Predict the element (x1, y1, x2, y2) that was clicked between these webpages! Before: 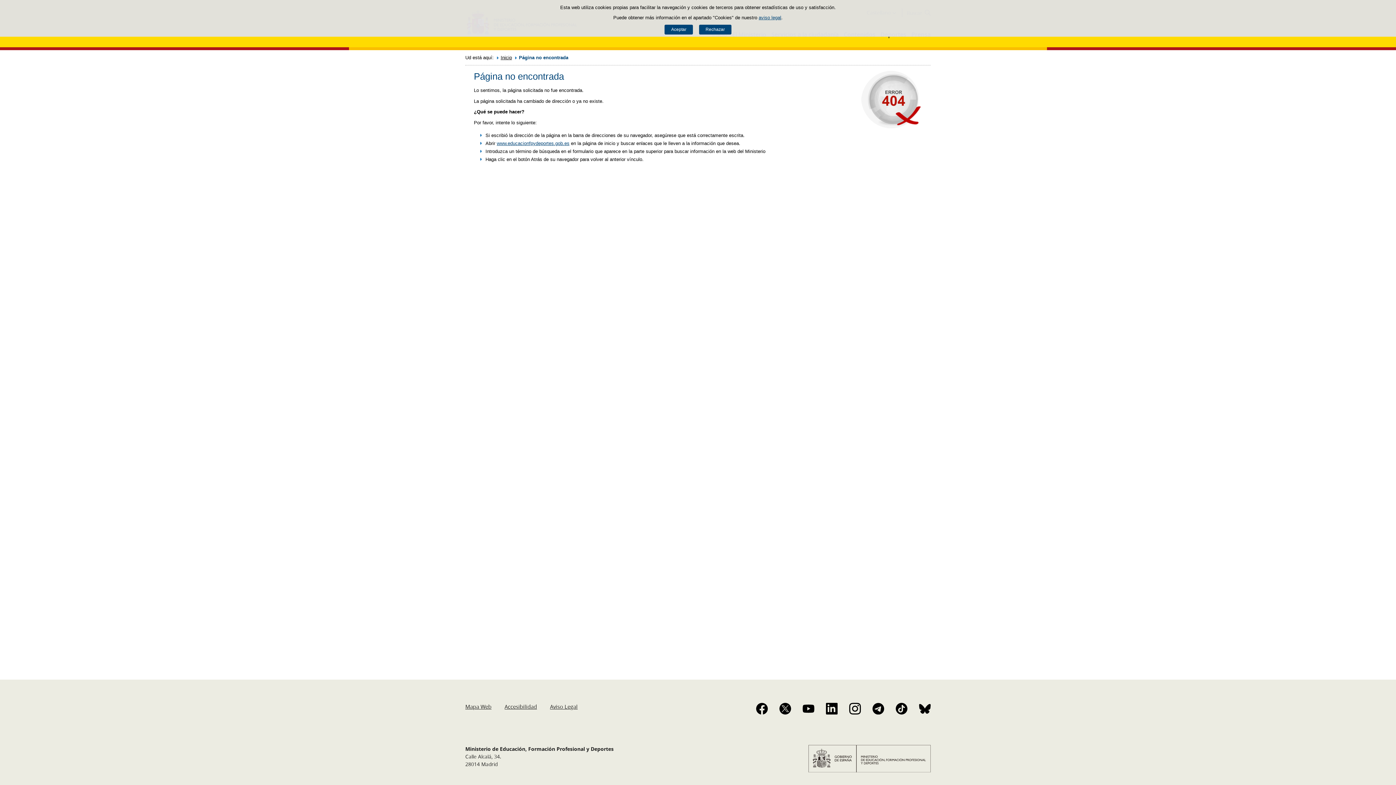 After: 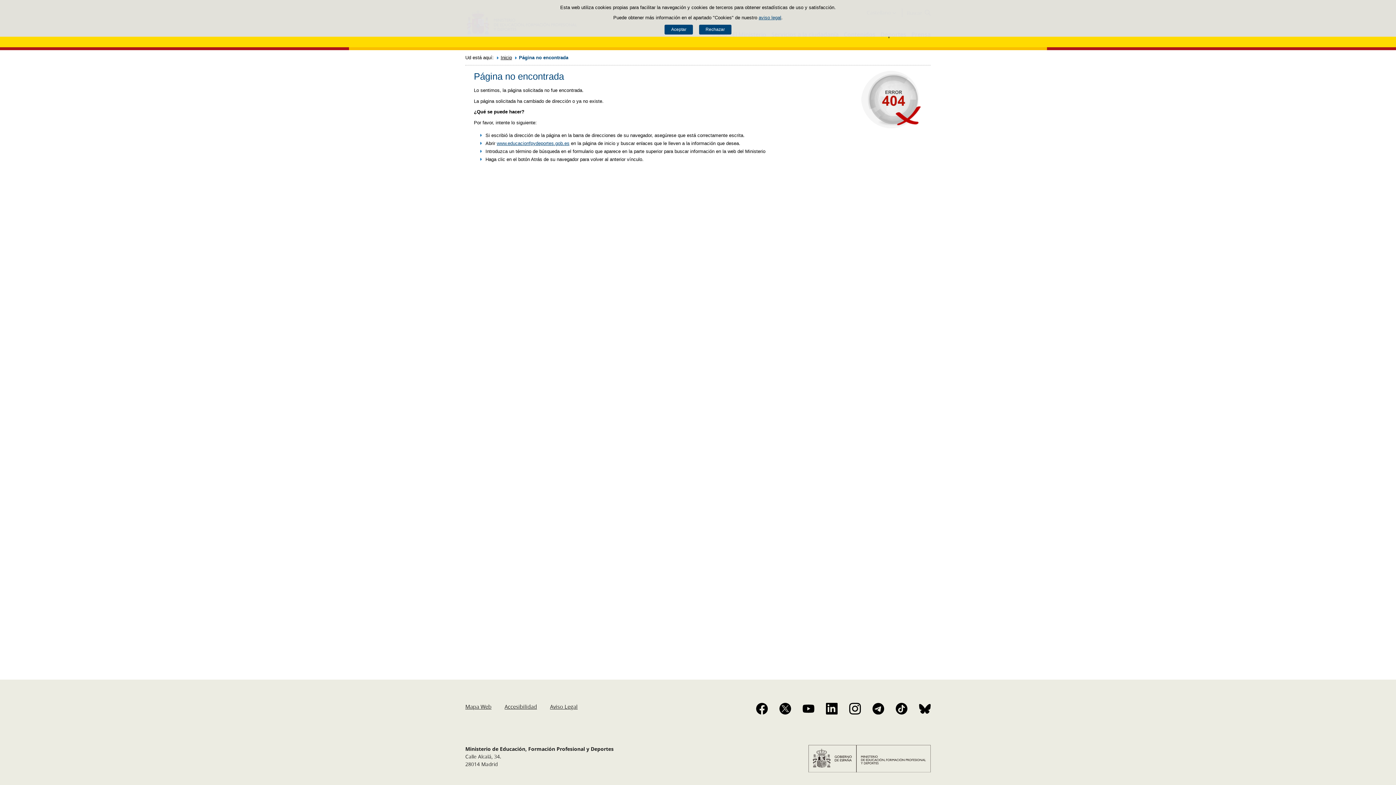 Action: bbox: (779, 703, 791, 714)